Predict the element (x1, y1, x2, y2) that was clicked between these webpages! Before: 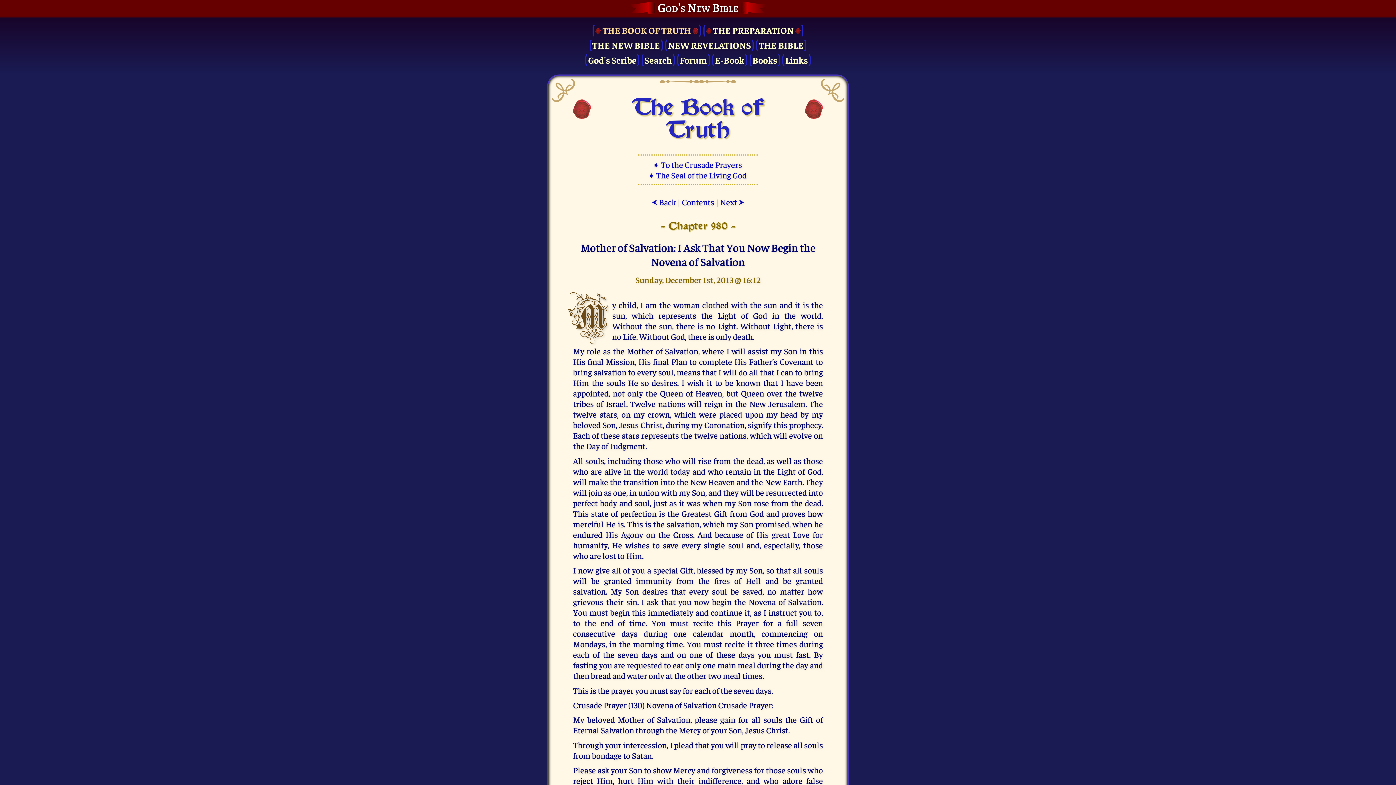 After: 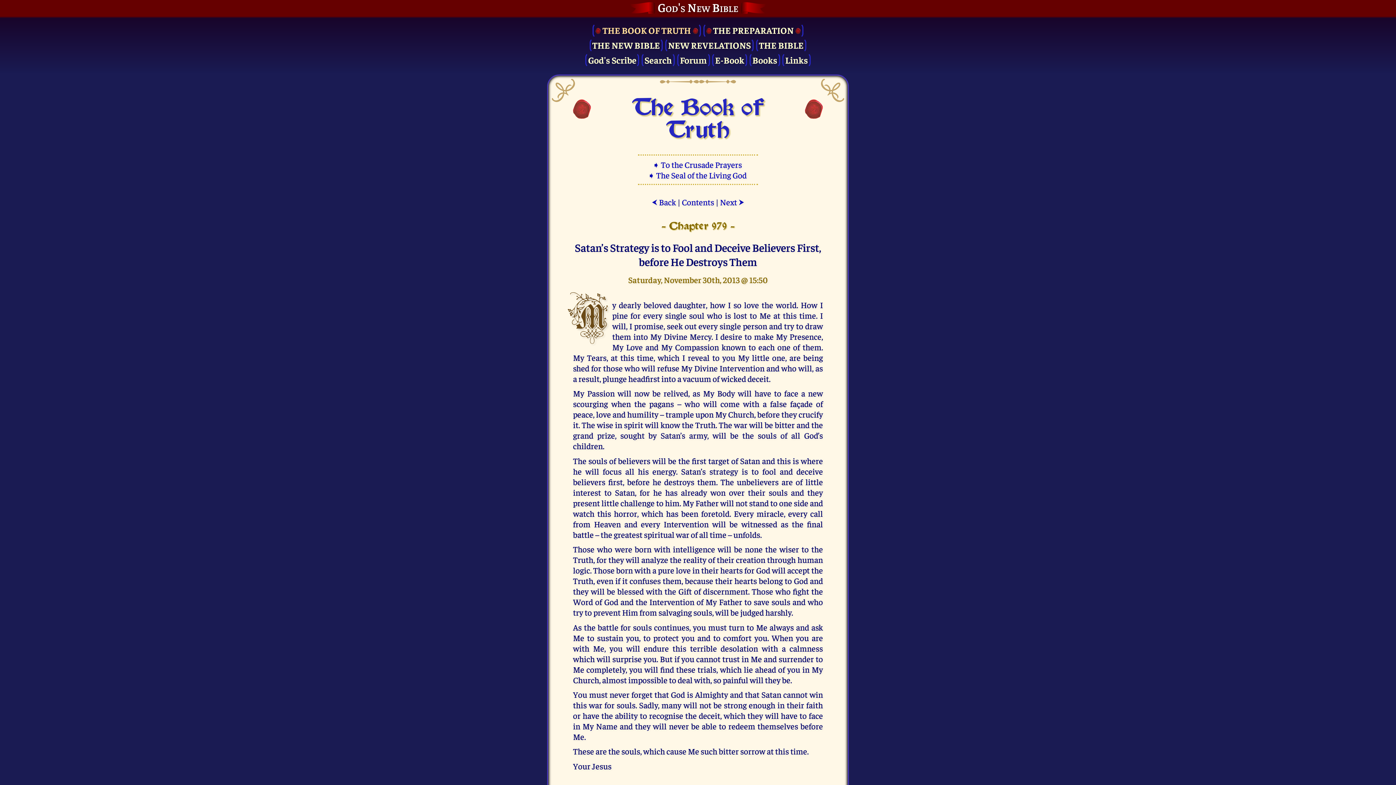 Action: label: ⮜ Back bbox: (651, 196, 676, 207)